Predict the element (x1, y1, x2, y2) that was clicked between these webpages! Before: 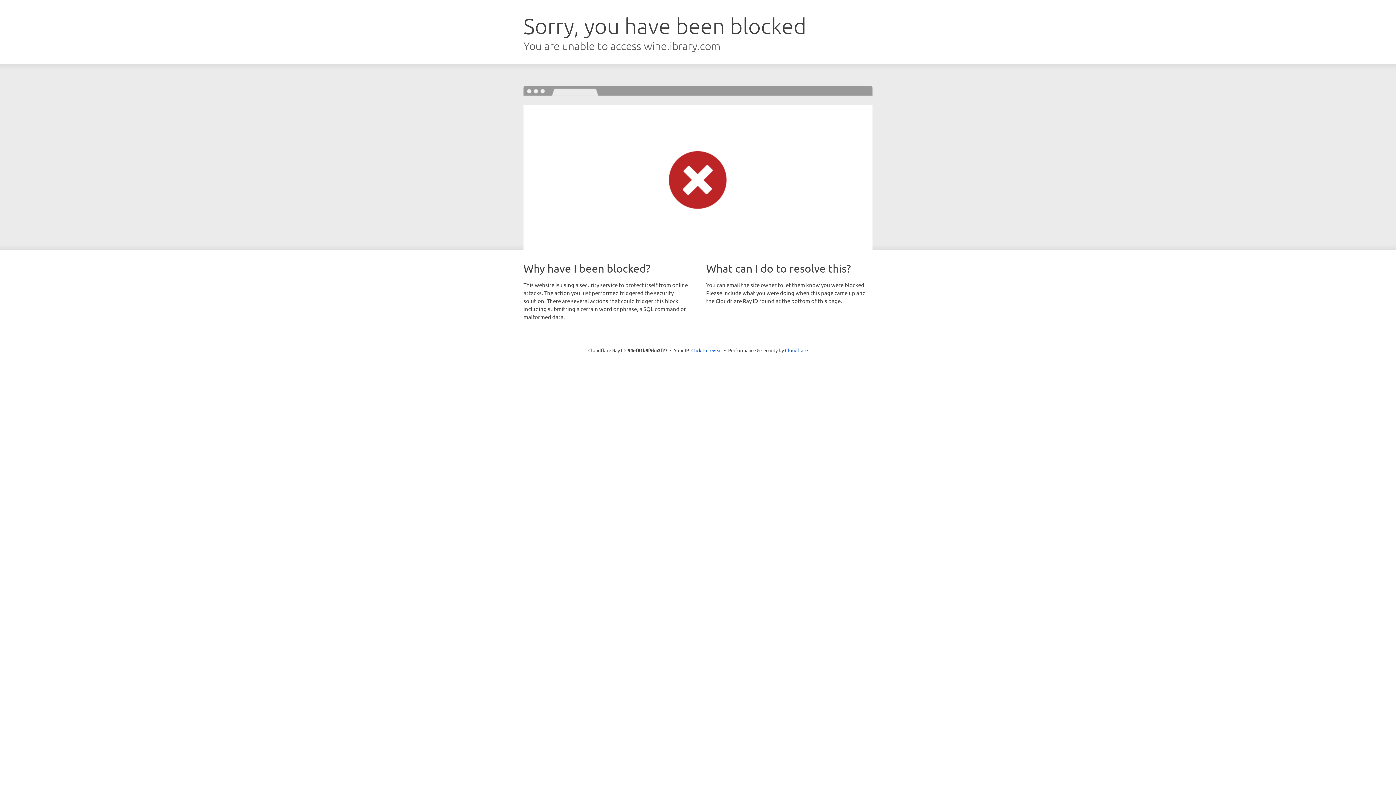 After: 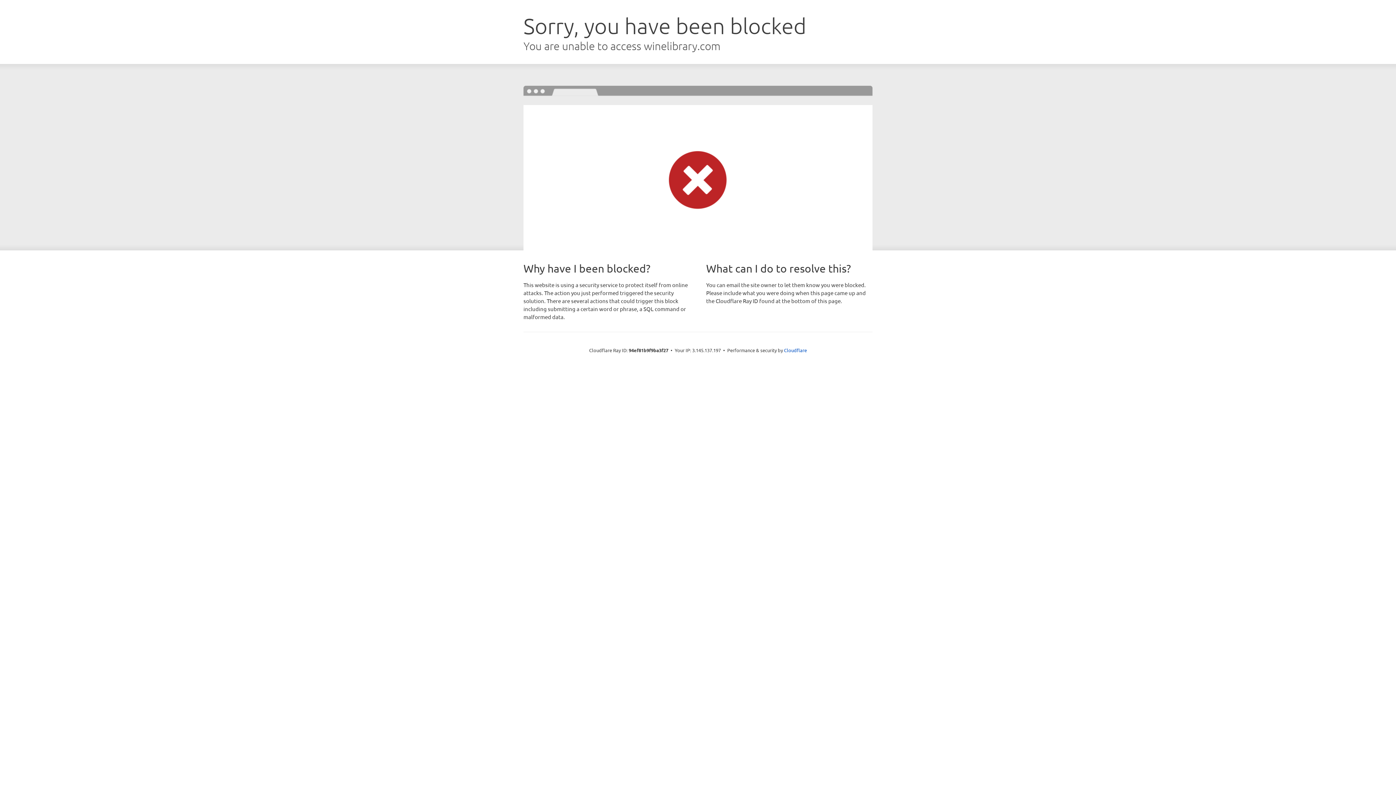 Action: label: Click to reveal bbox: (691, 346, 722, 353)